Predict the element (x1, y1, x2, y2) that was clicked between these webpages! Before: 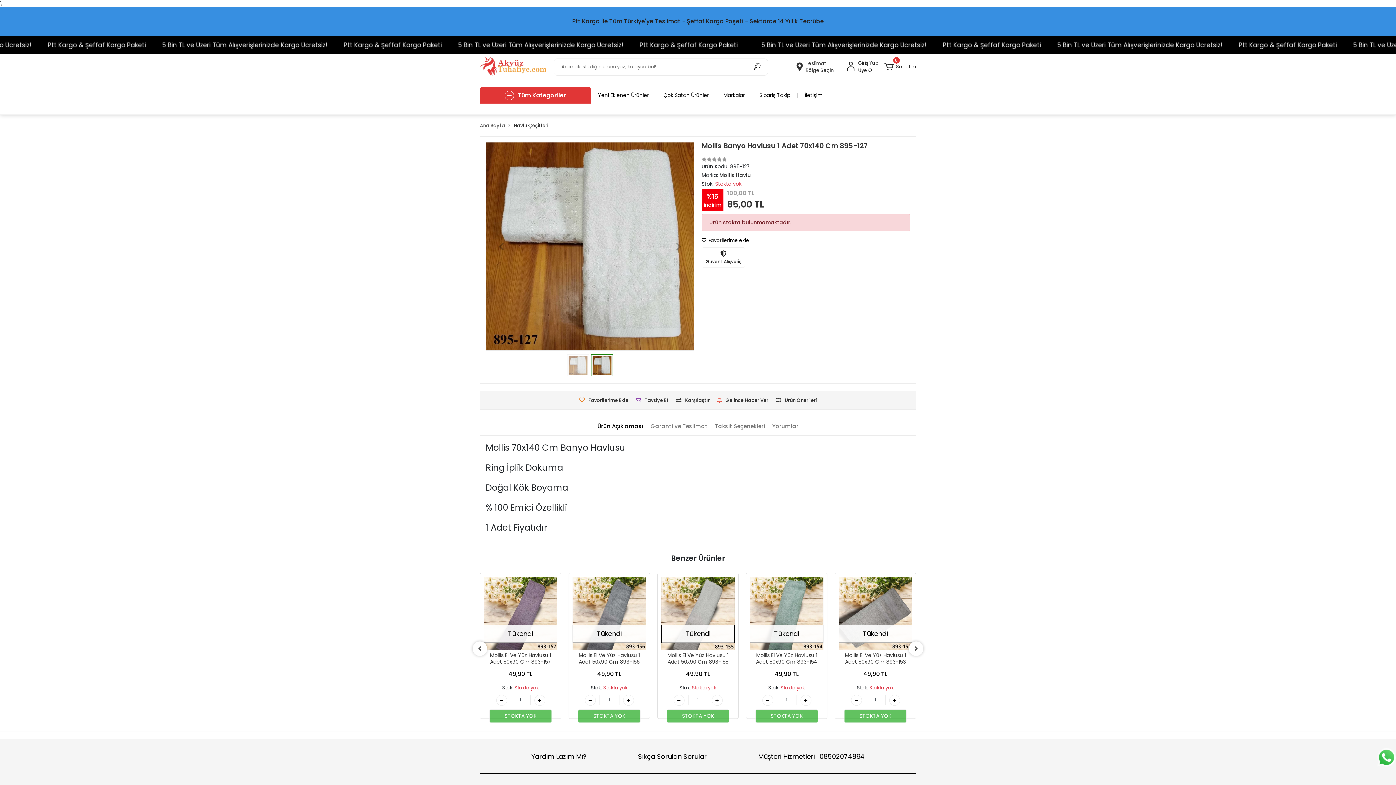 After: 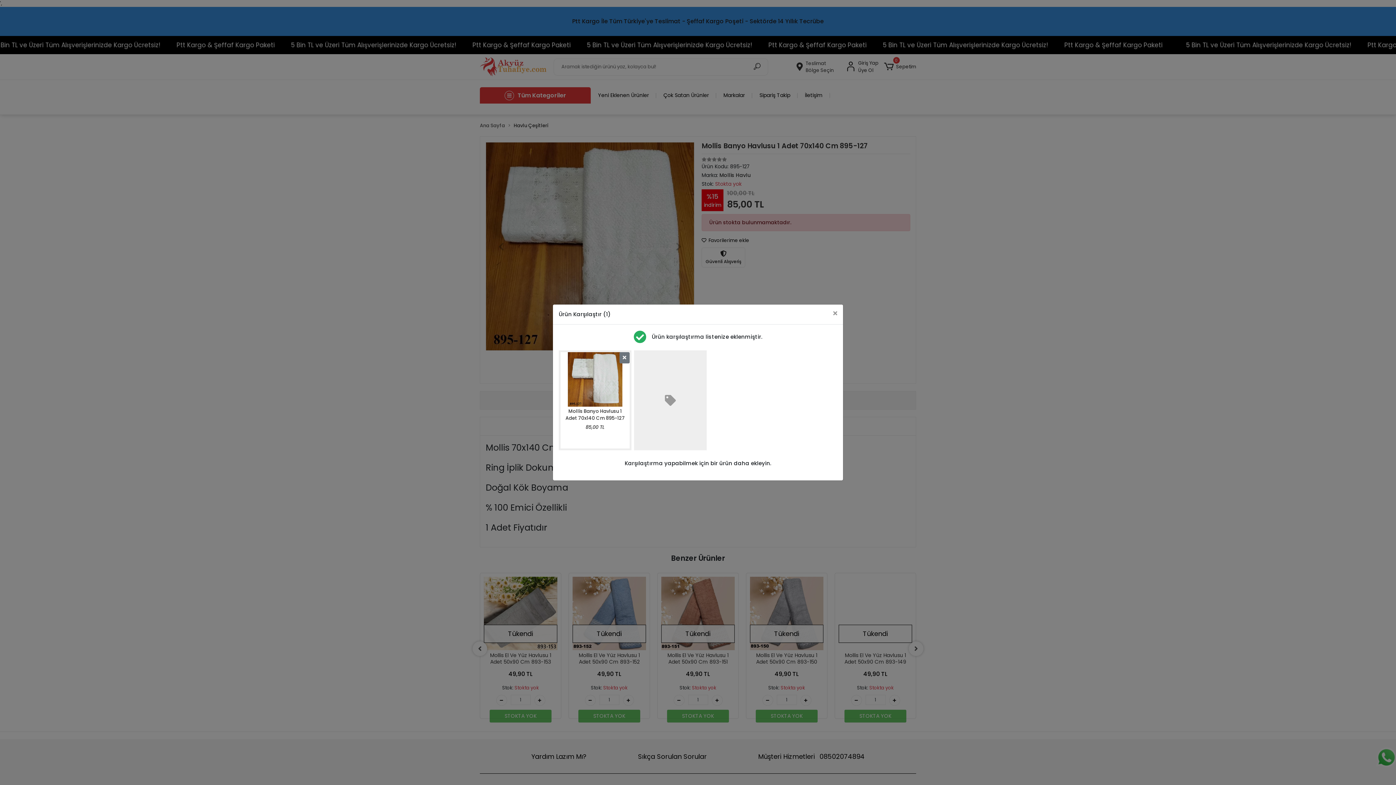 Action: label: Karşılaştır bbox: (672, 395, 713, 405)